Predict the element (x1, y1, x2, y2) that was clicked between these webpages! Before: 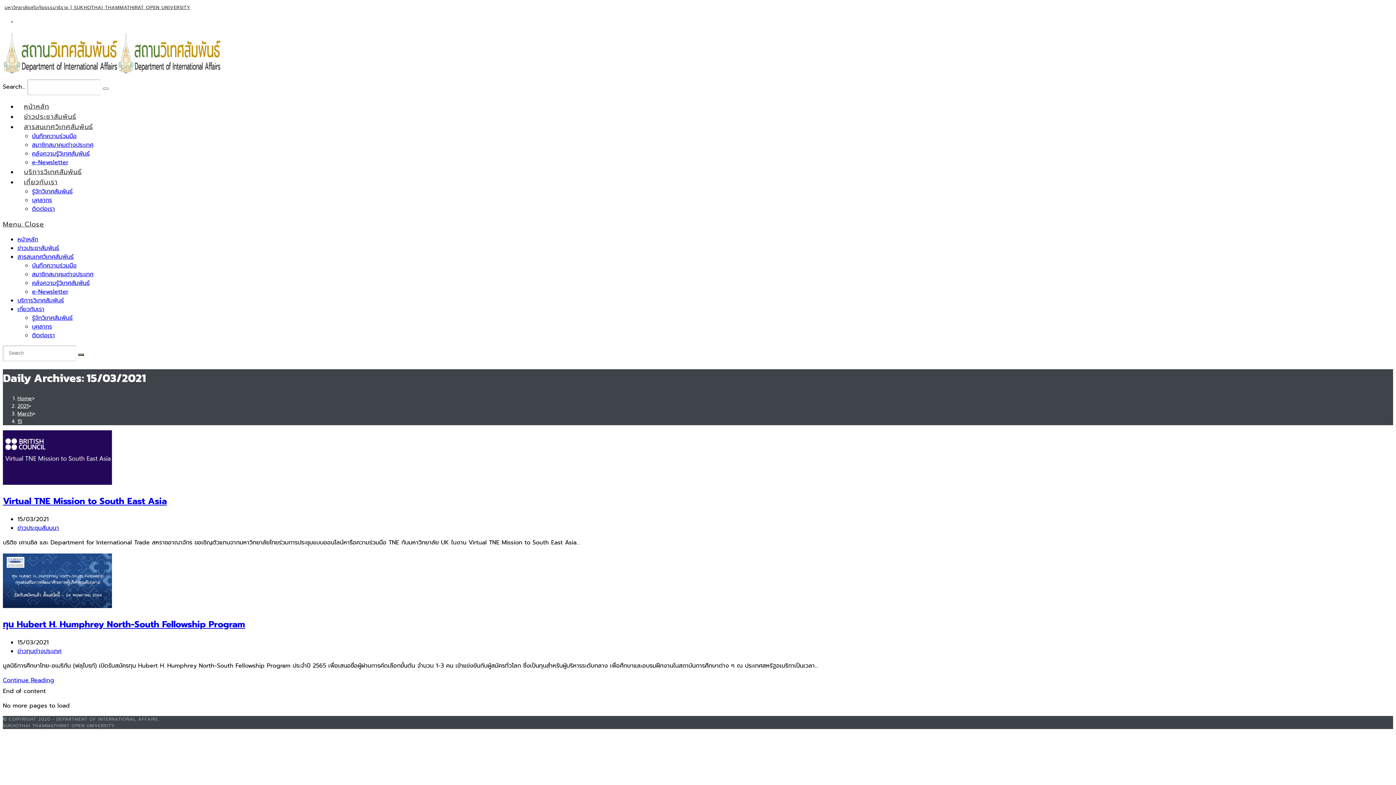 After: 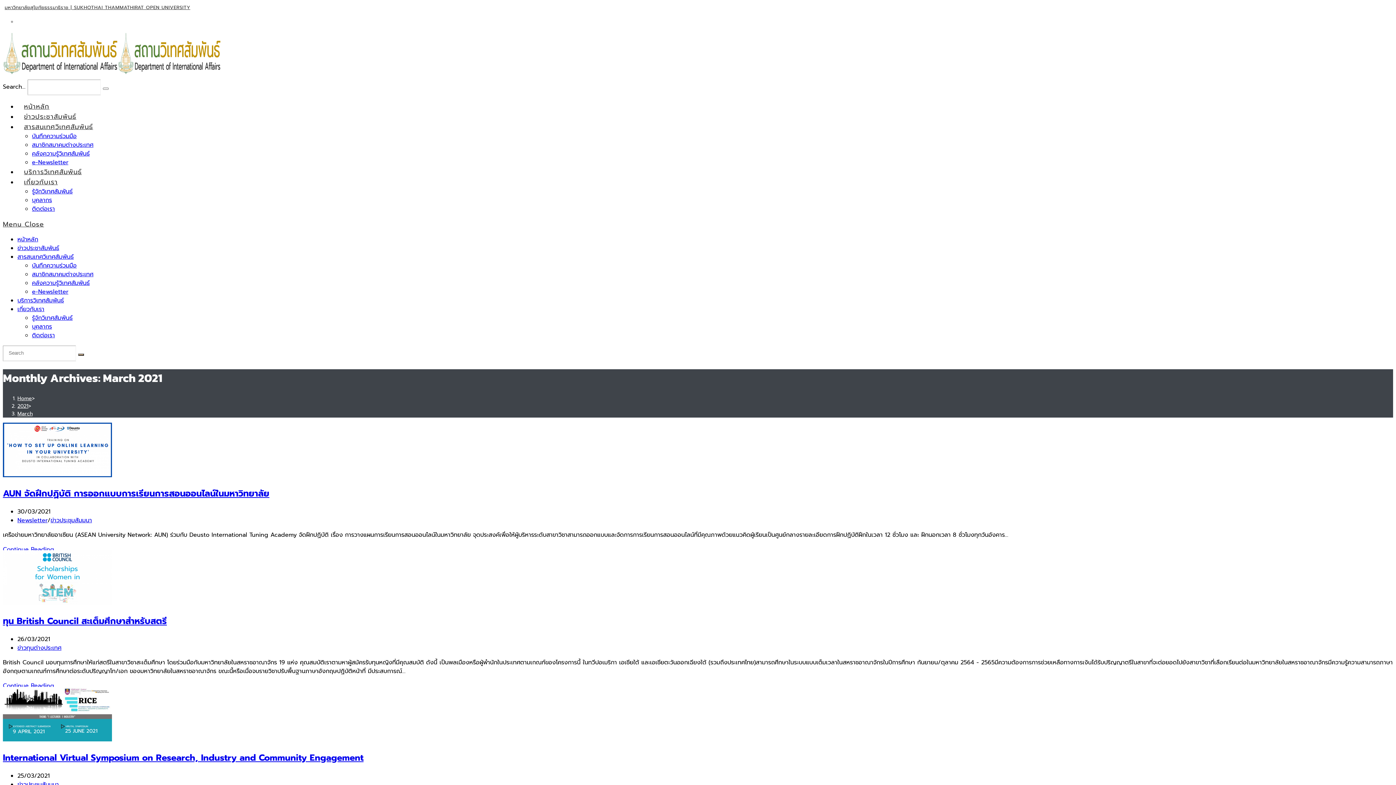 Action: bbox: (17, 410, 32, 417) label: March